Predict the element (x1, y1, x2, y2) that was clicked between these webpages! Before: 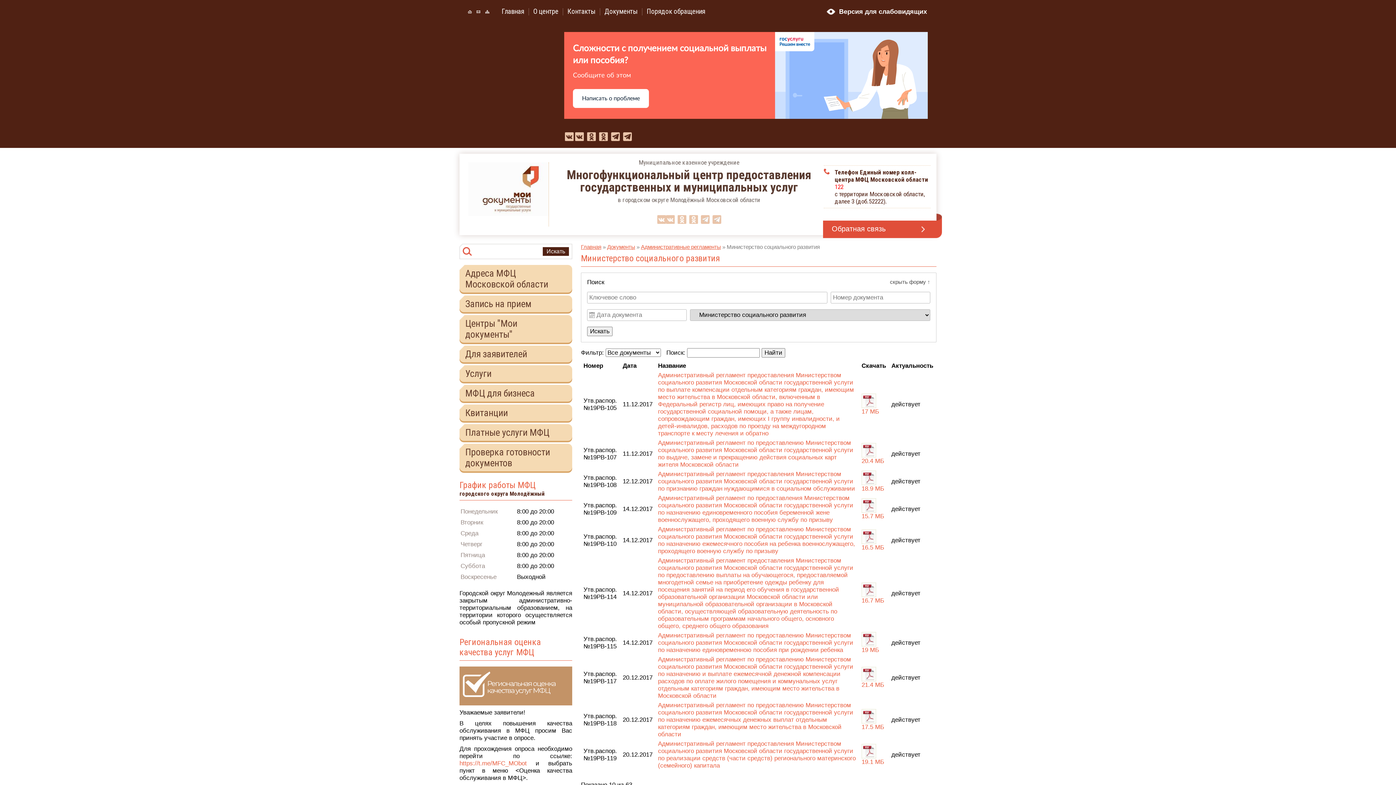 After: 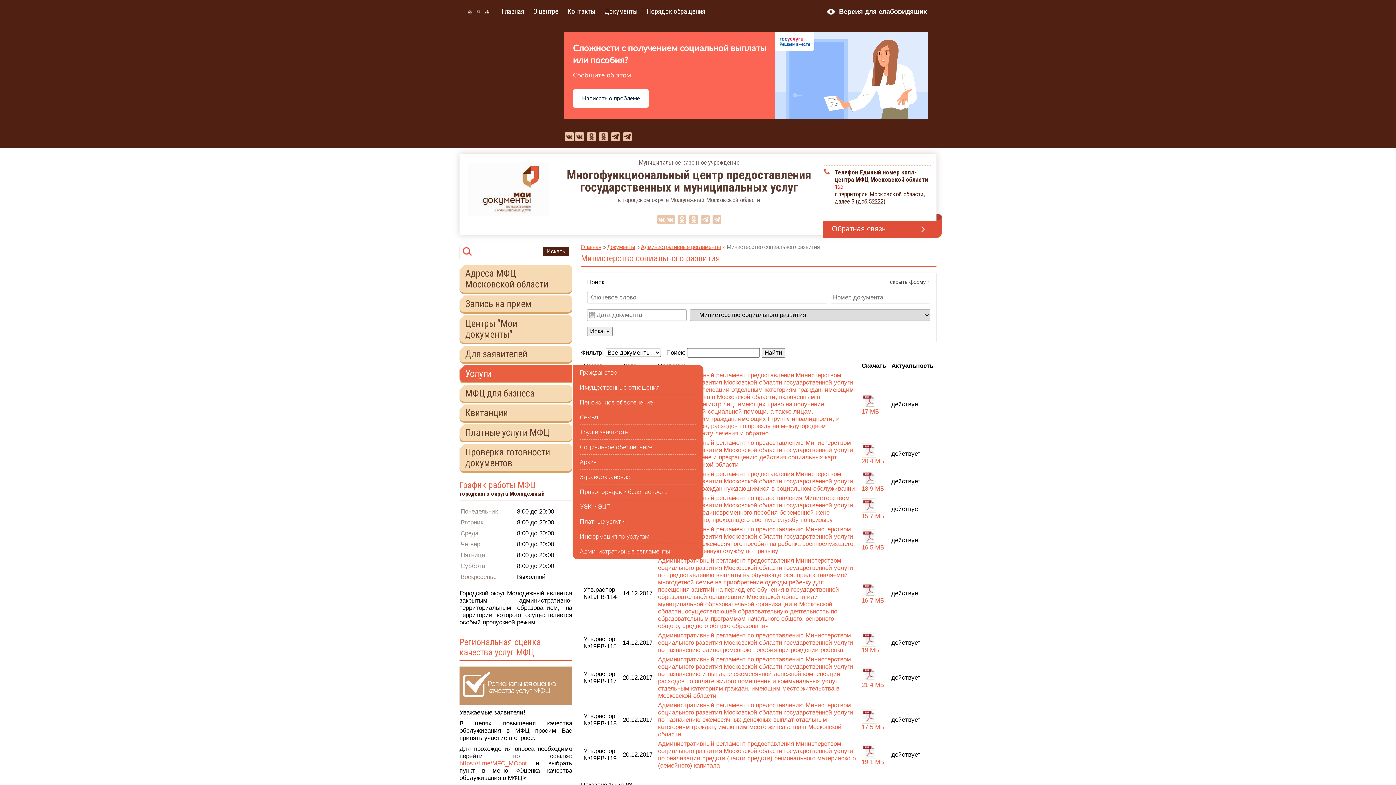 Action: label: Услуги bbox: (459, 365, 572, 382)